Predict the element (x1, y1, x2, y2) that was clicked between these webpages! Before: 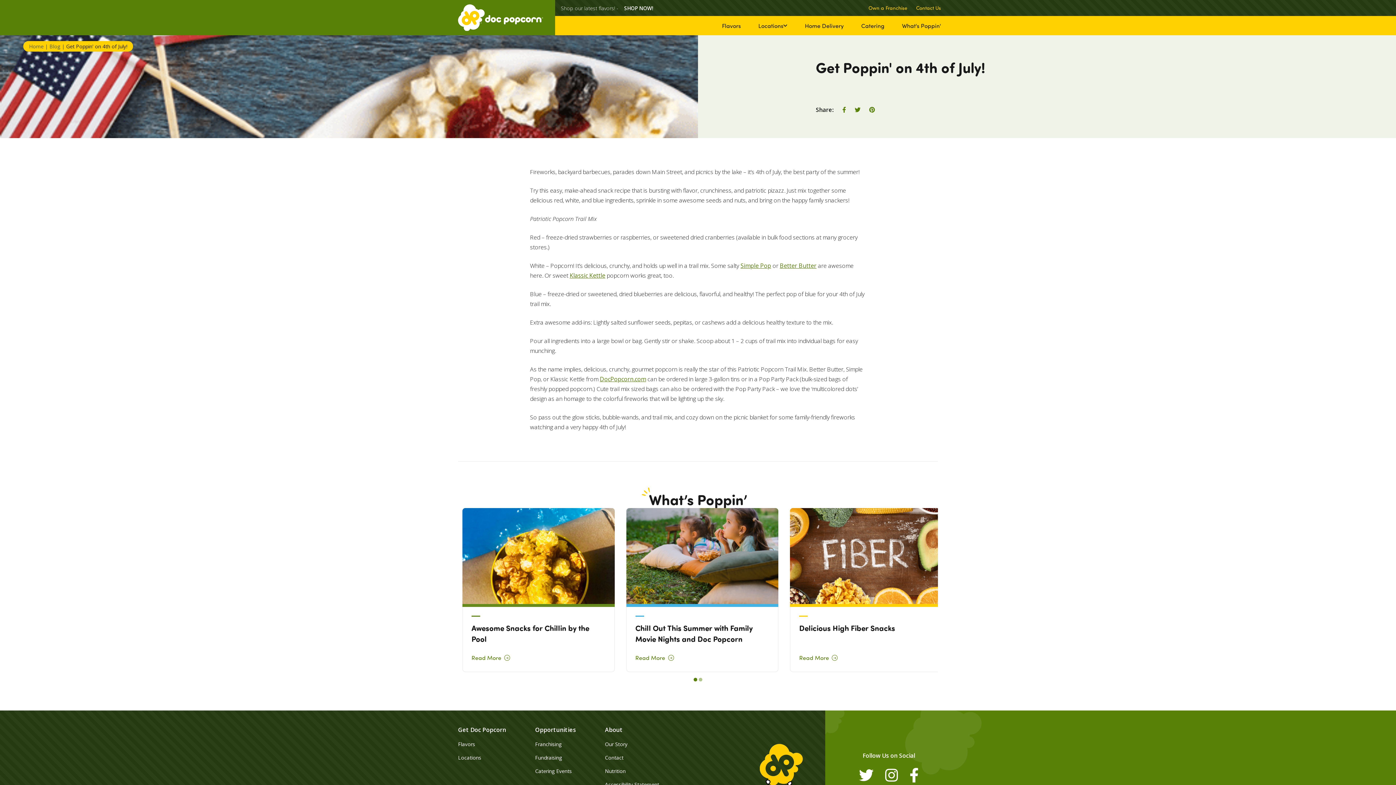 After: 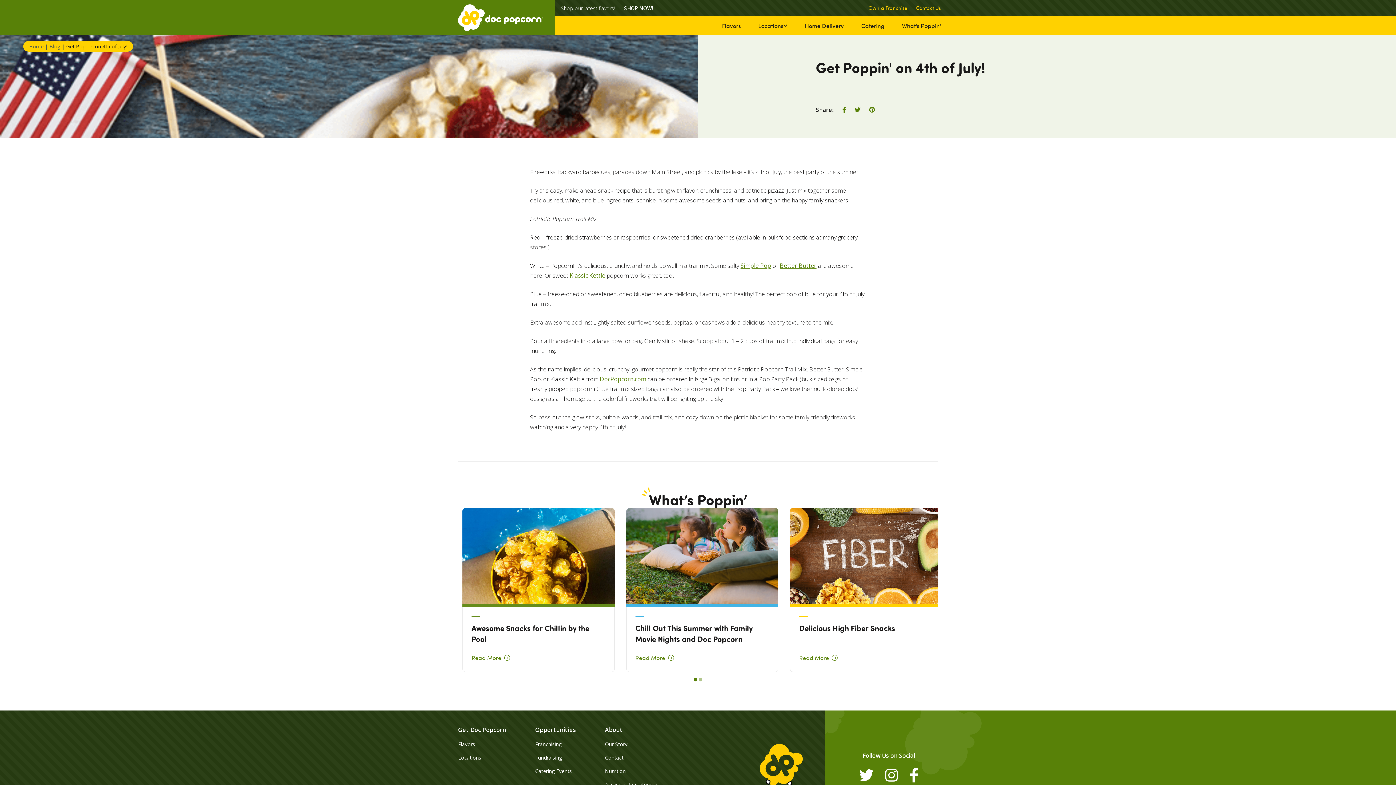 Action: label: Get Poppin' on 4th of July! bbox: (66, 42, 127, 50)